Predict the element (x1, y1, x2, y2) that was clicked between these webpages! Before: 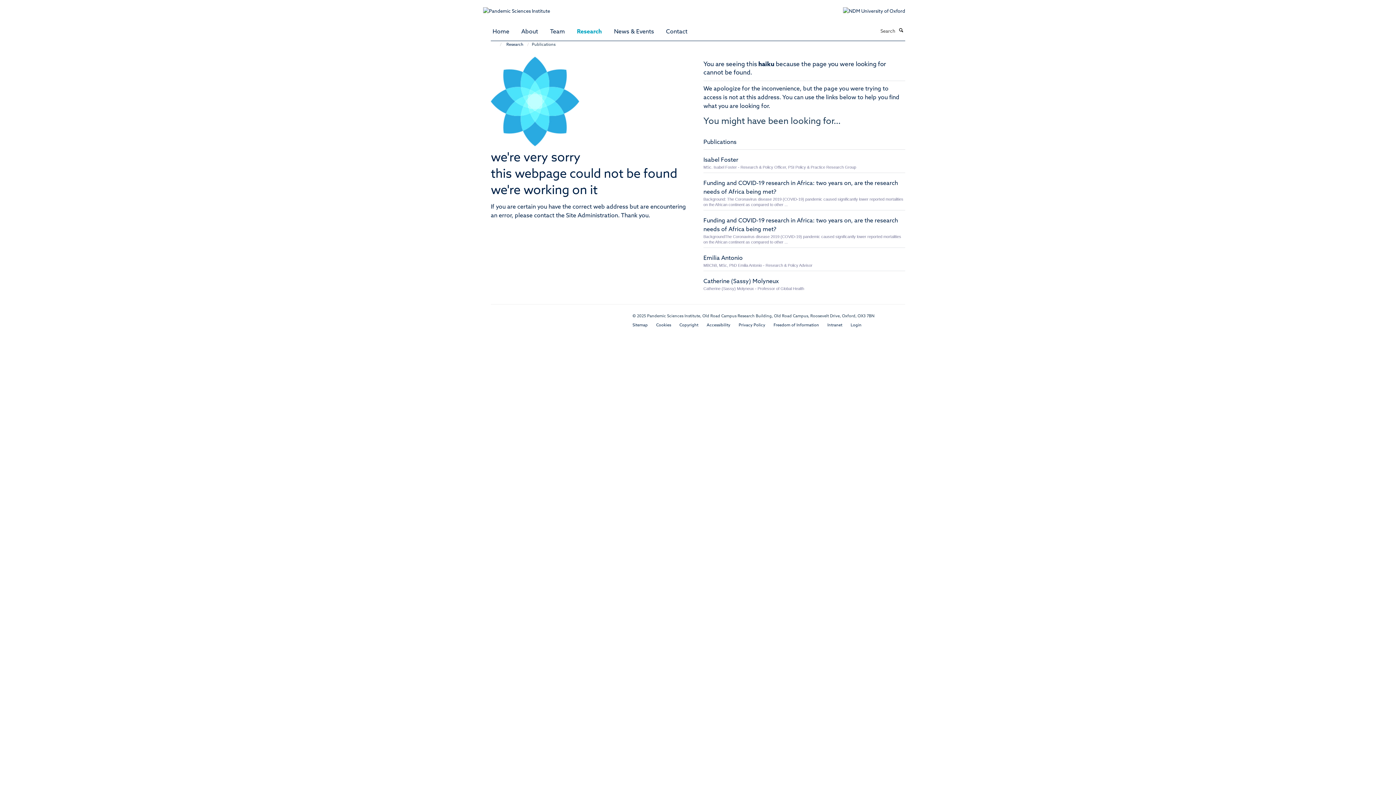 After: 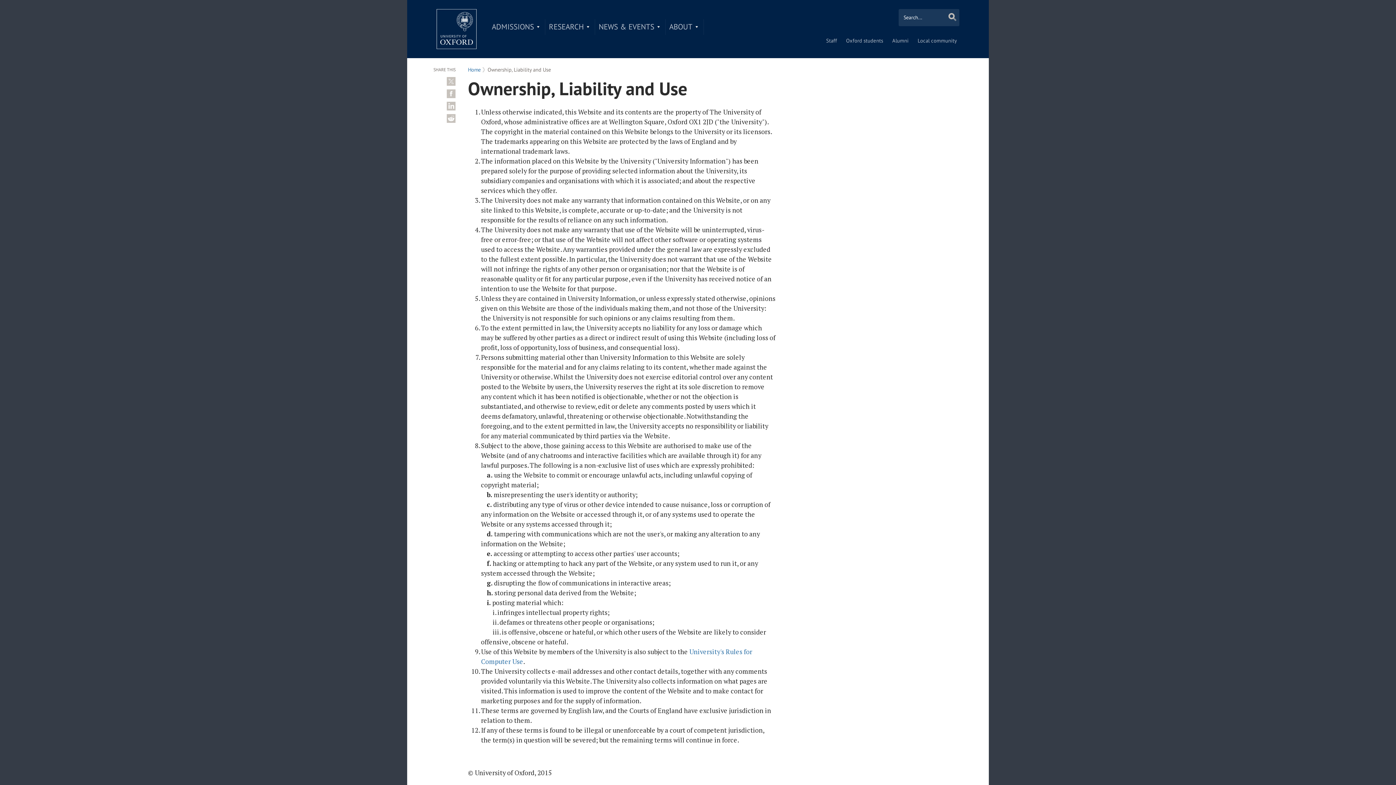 Action: label: Copyright bbox: (679, 323, 698, 327)